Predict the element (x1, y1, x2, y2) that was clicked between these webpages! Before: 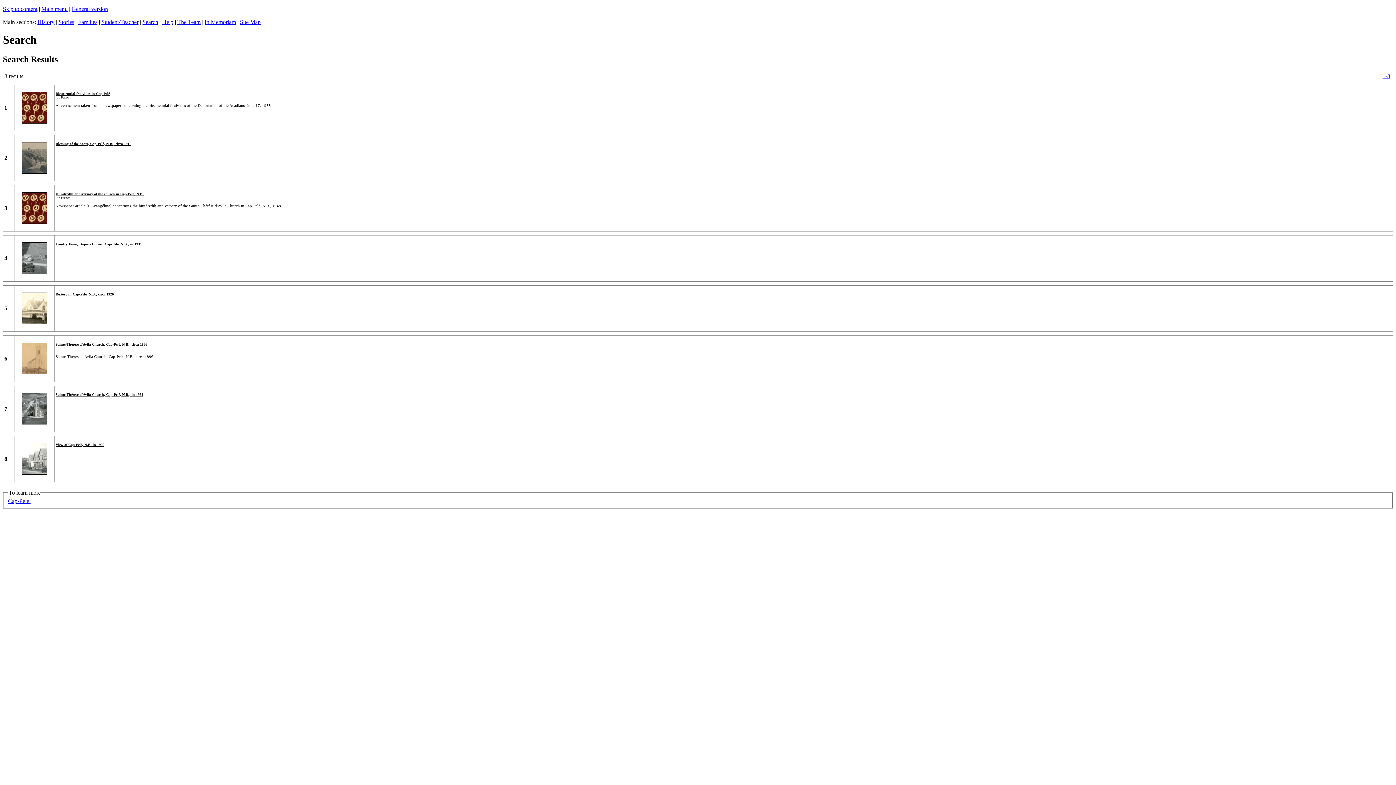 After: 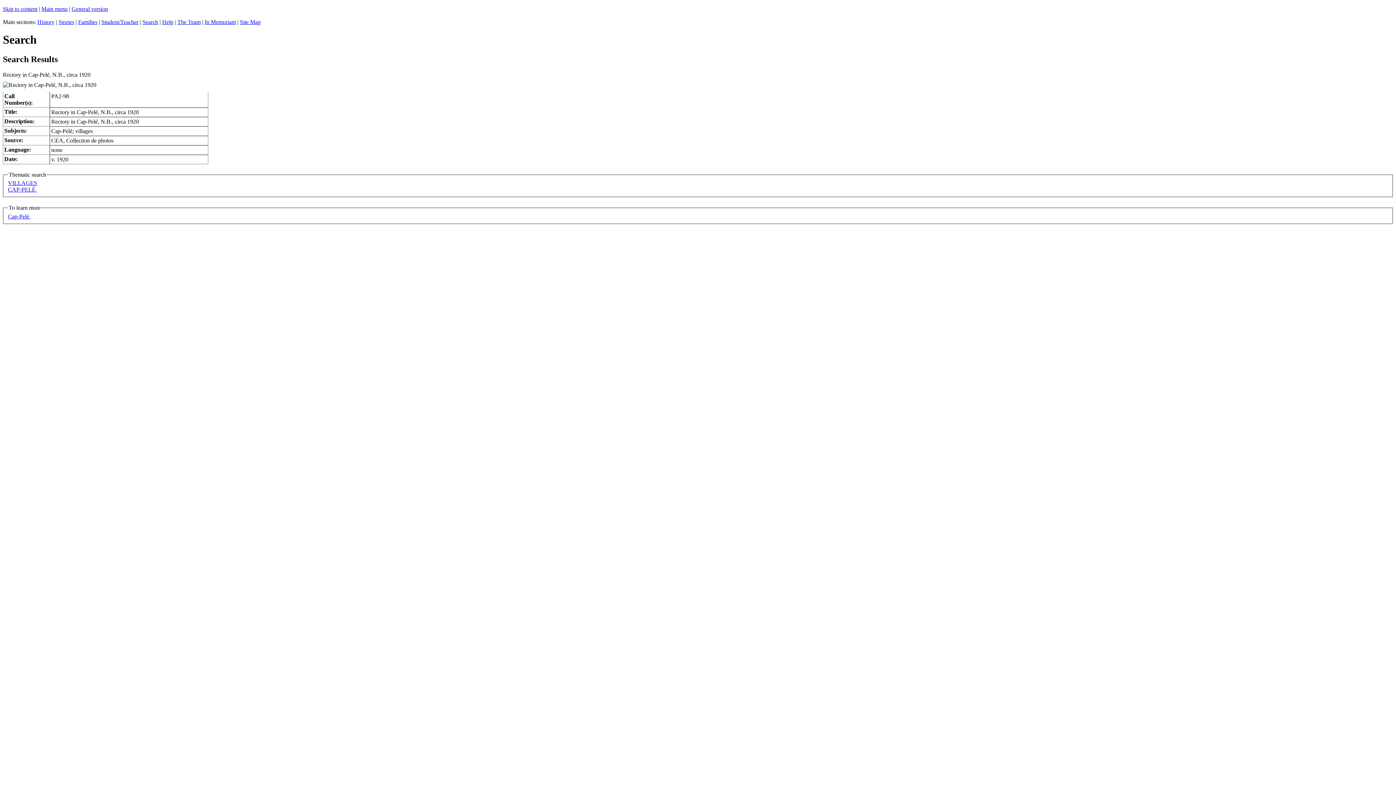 Action: bbox: (21, 319, 47, 325)